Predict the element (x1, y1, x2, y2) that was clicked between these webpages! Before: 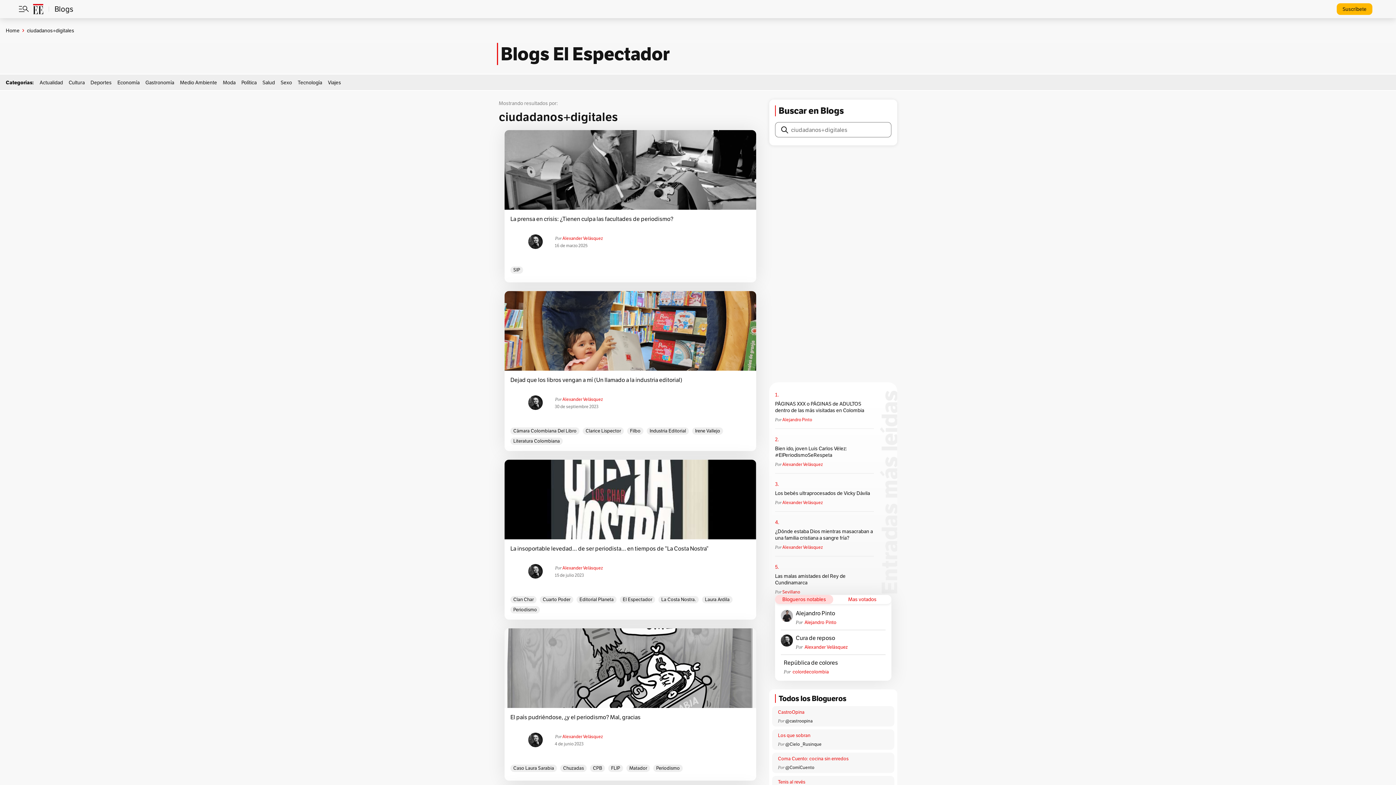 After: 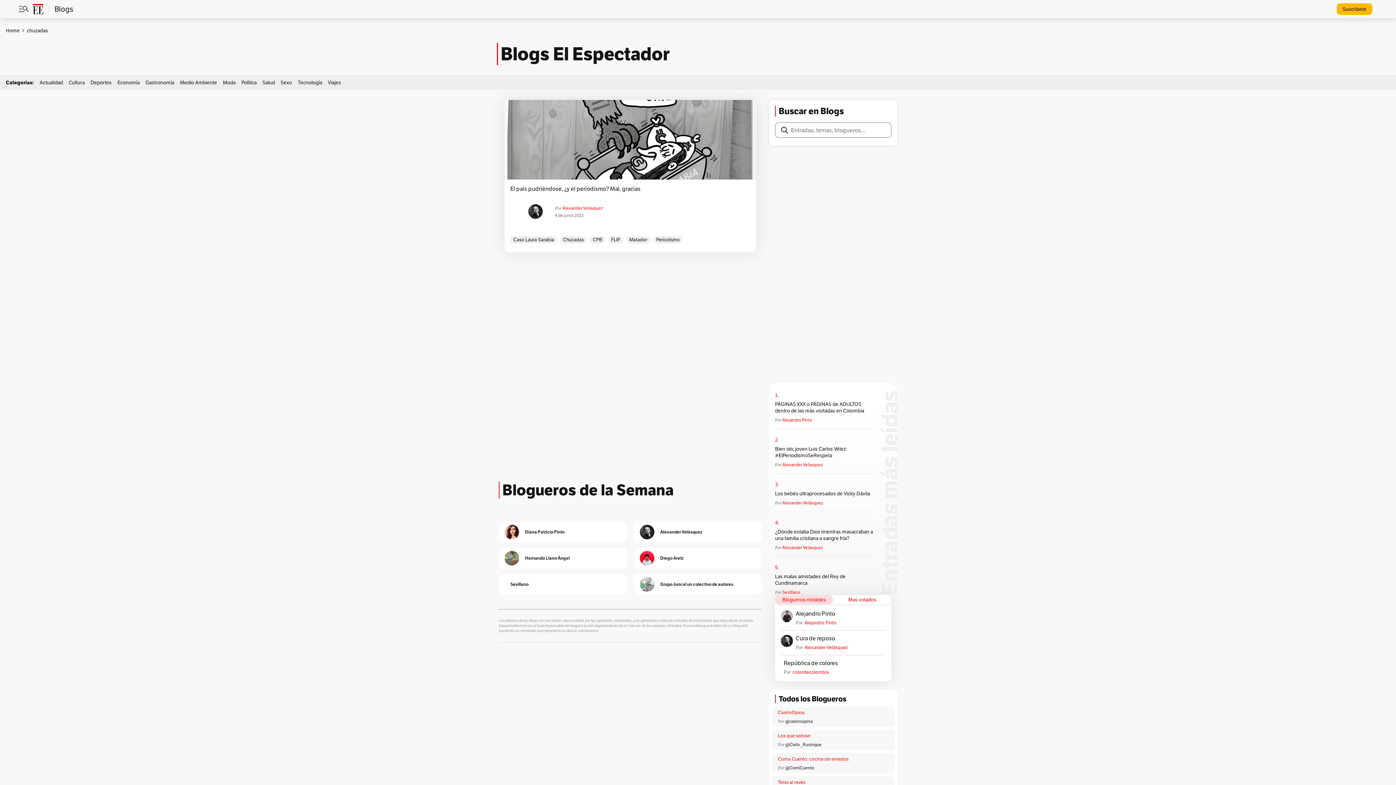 Action: bbox: (560, 765, 586, 772) label: Chuzadas